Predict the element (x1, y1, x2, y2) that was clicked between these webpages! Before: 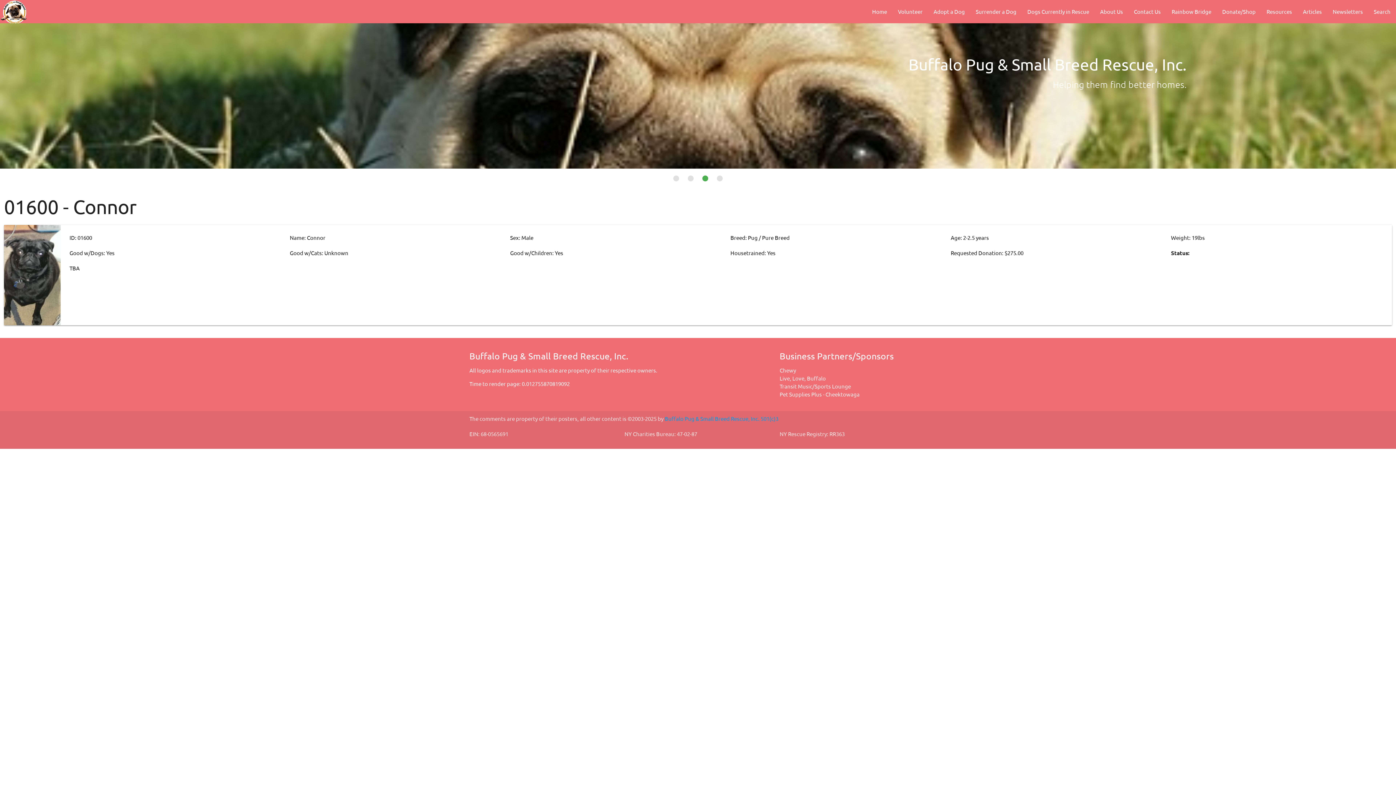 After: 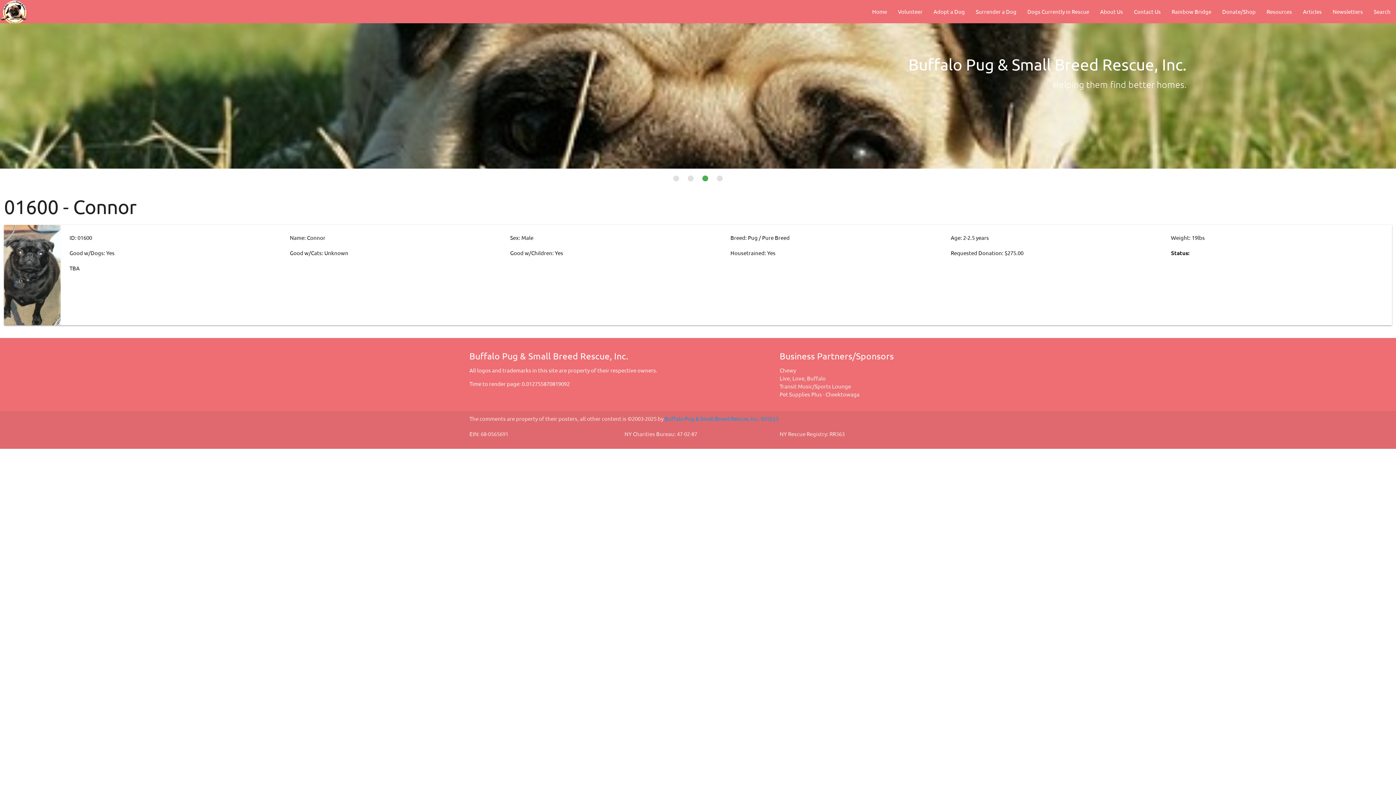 Action: label: Buffalo Pug & Small Breed Rescue, Inc. 501(c)3 bbox: (664, 415, 778, 422)